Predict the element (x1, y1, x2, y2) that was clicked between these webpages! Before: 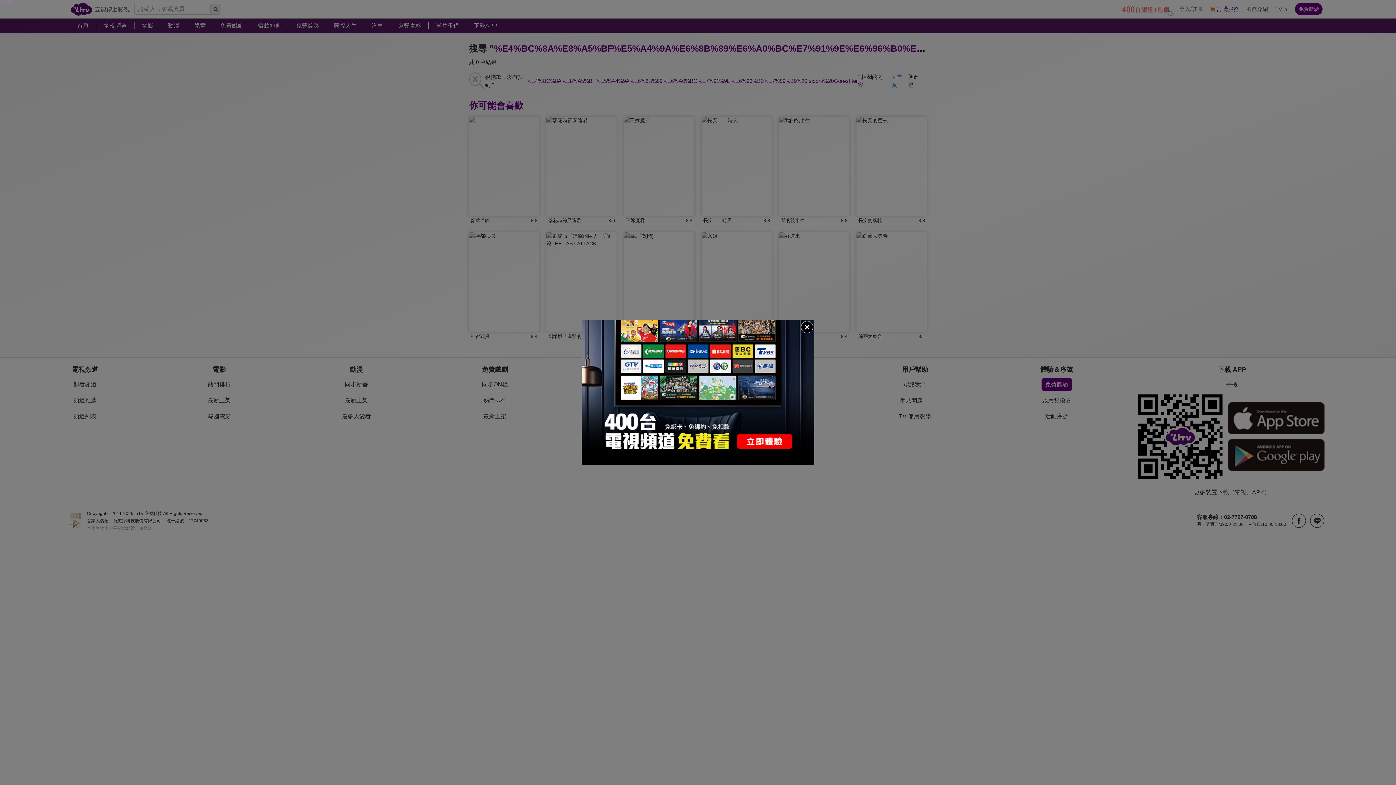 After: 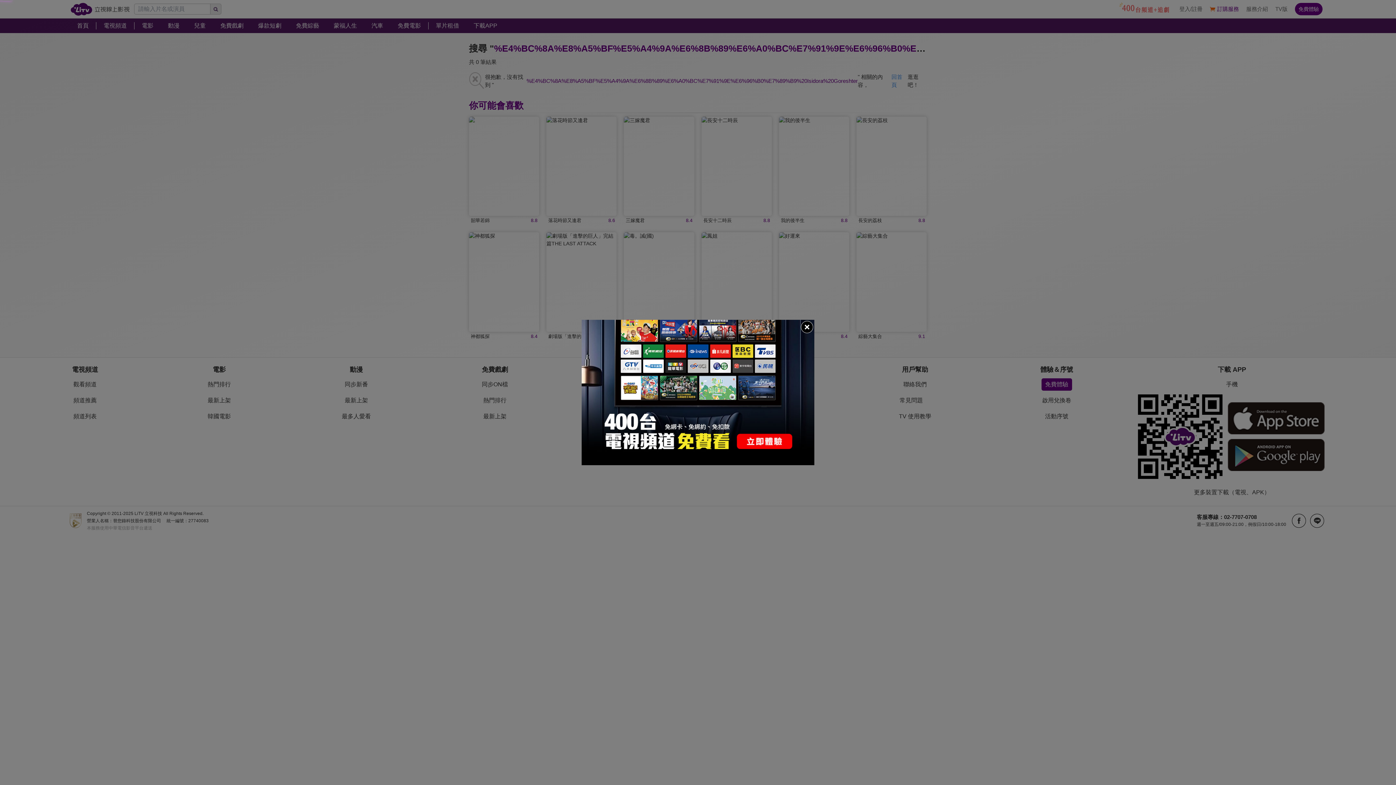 Action: bbox: (581, 320, 814, 465)